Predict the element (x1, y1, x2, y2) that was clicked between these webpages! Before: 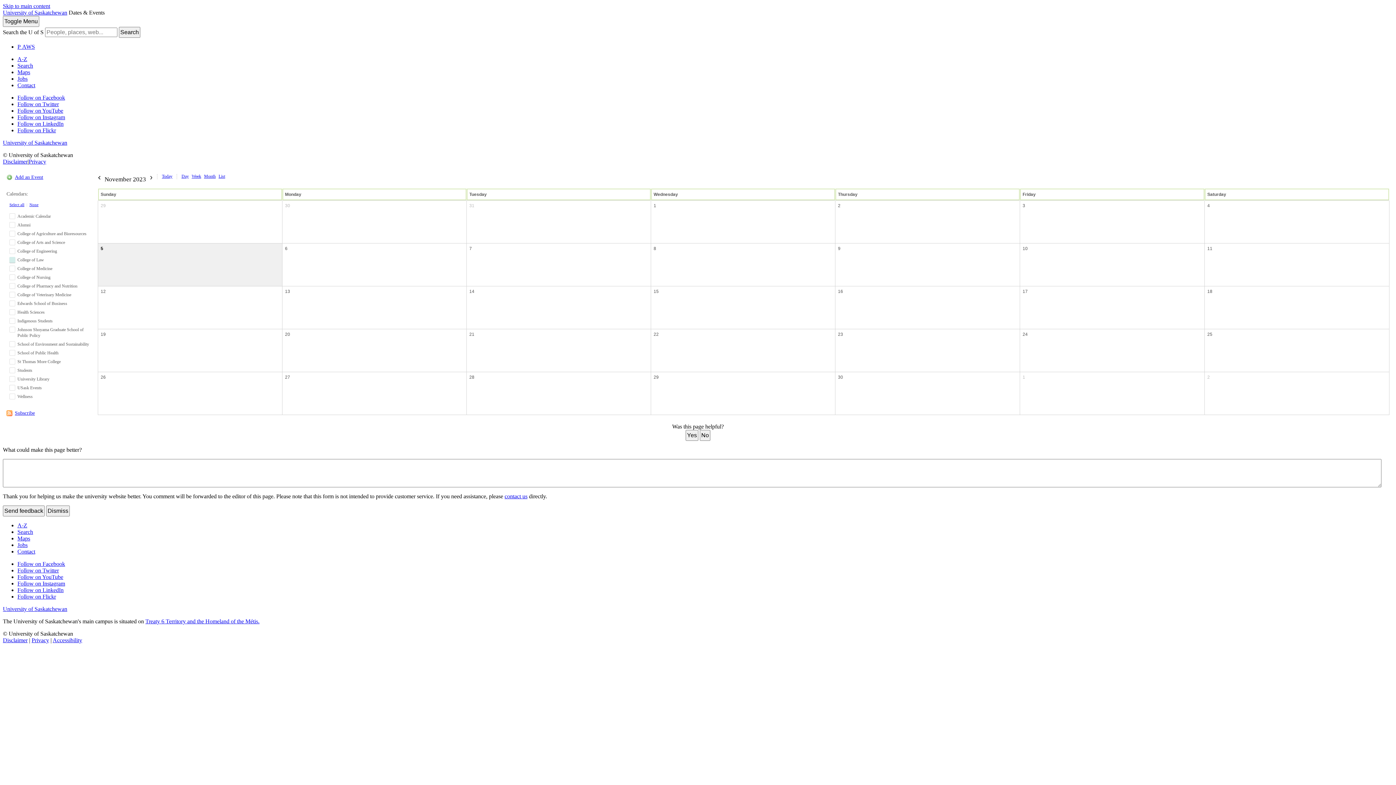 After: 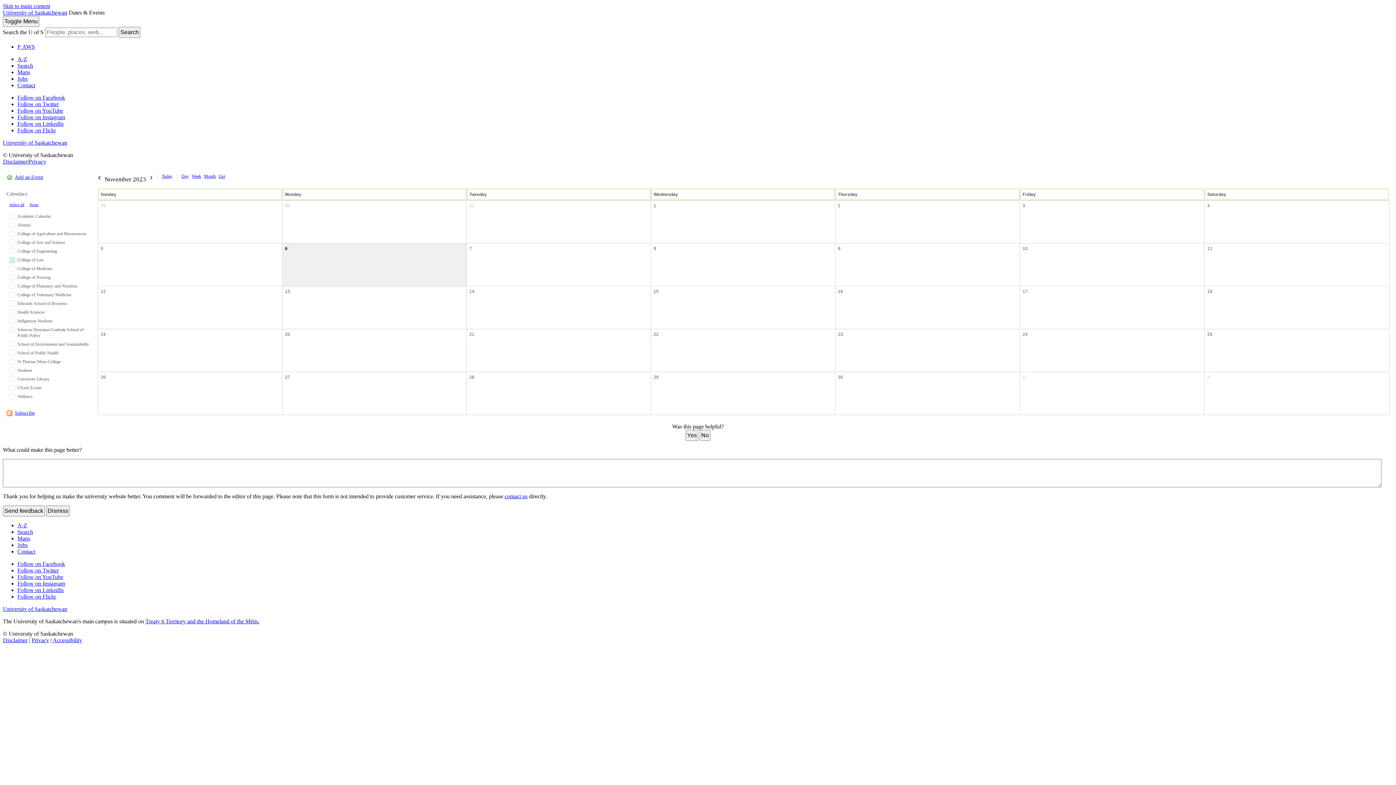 Action: label: 6 bbox: (283, 244, 289, 253)